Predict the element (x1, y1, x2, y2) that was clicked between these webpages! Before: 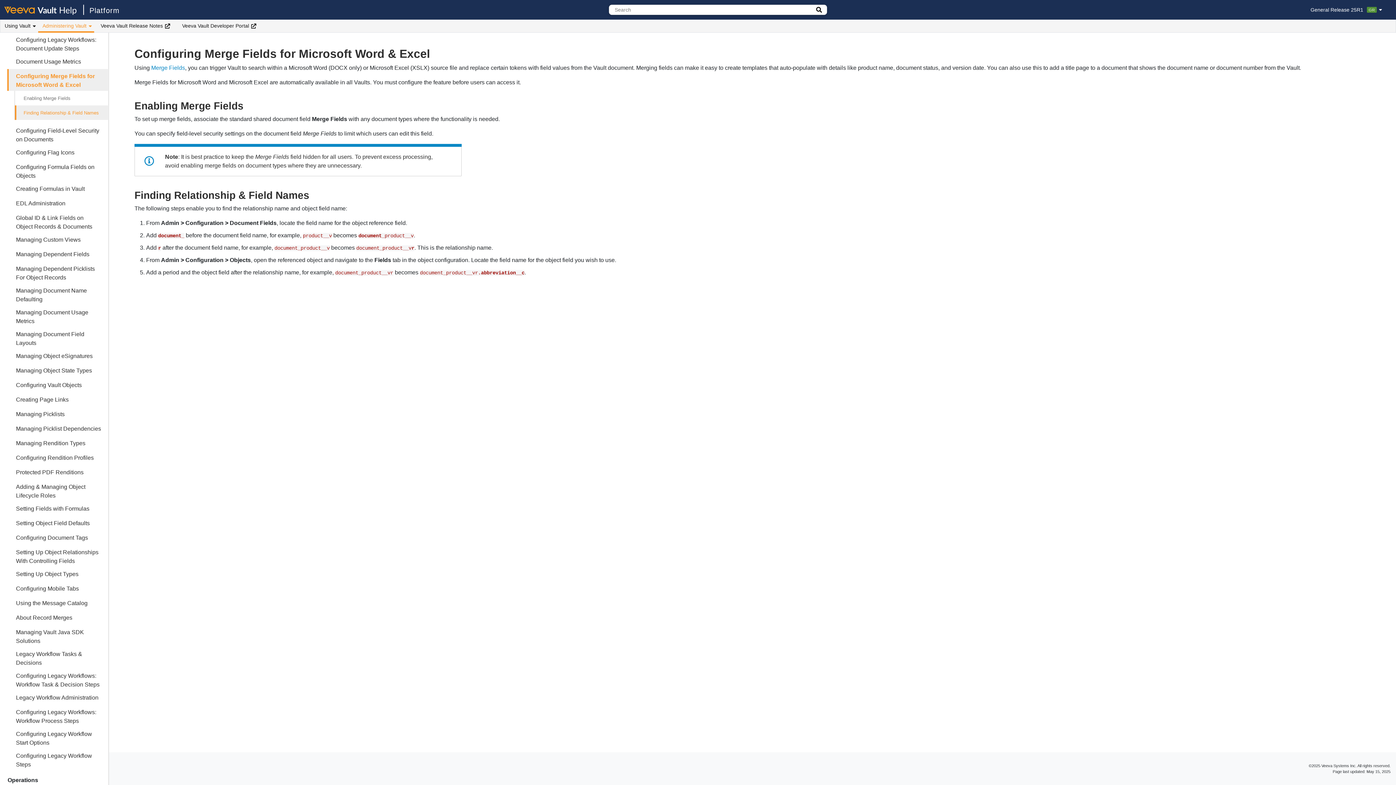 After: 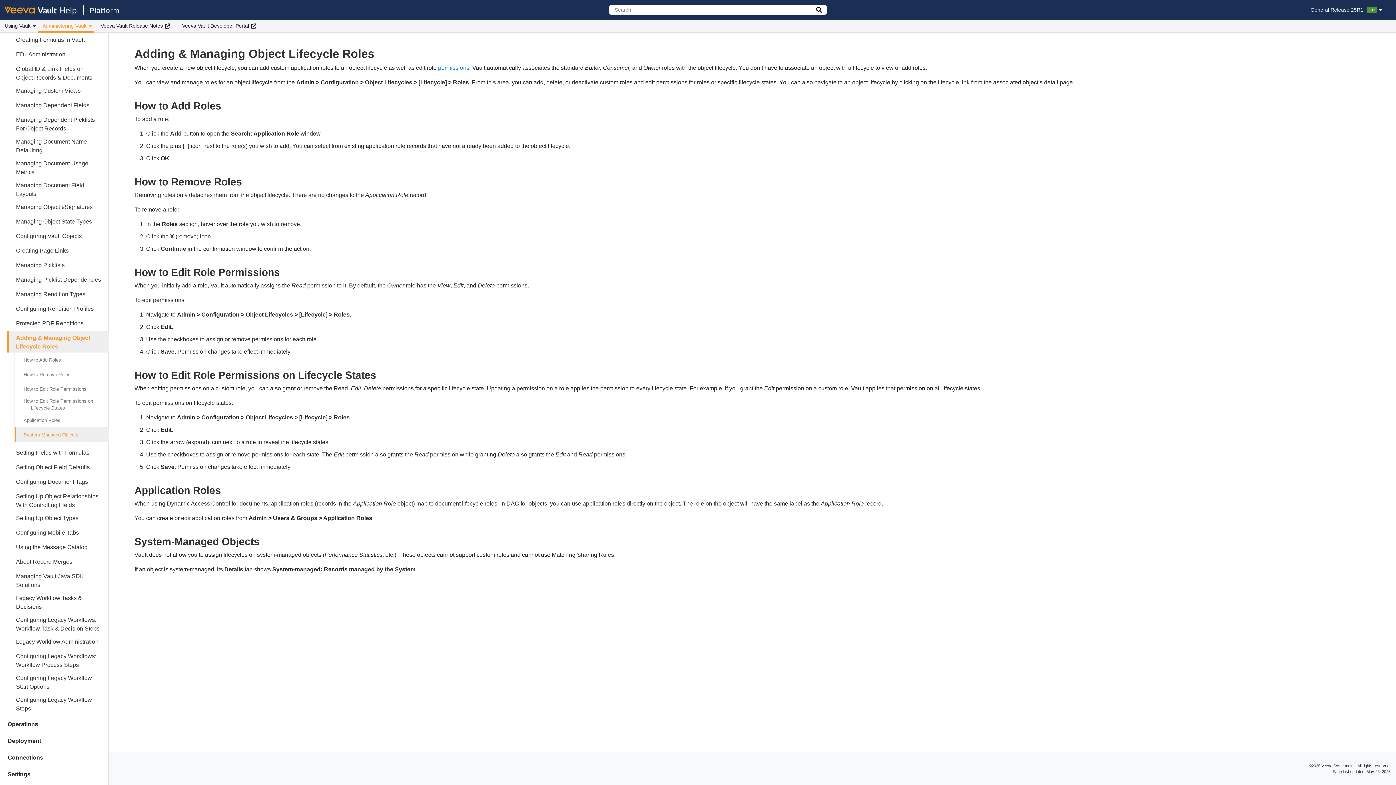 Action: label: Adding & Managing Object Lifecycle Roles bbox: (7, 480, 108, 501)